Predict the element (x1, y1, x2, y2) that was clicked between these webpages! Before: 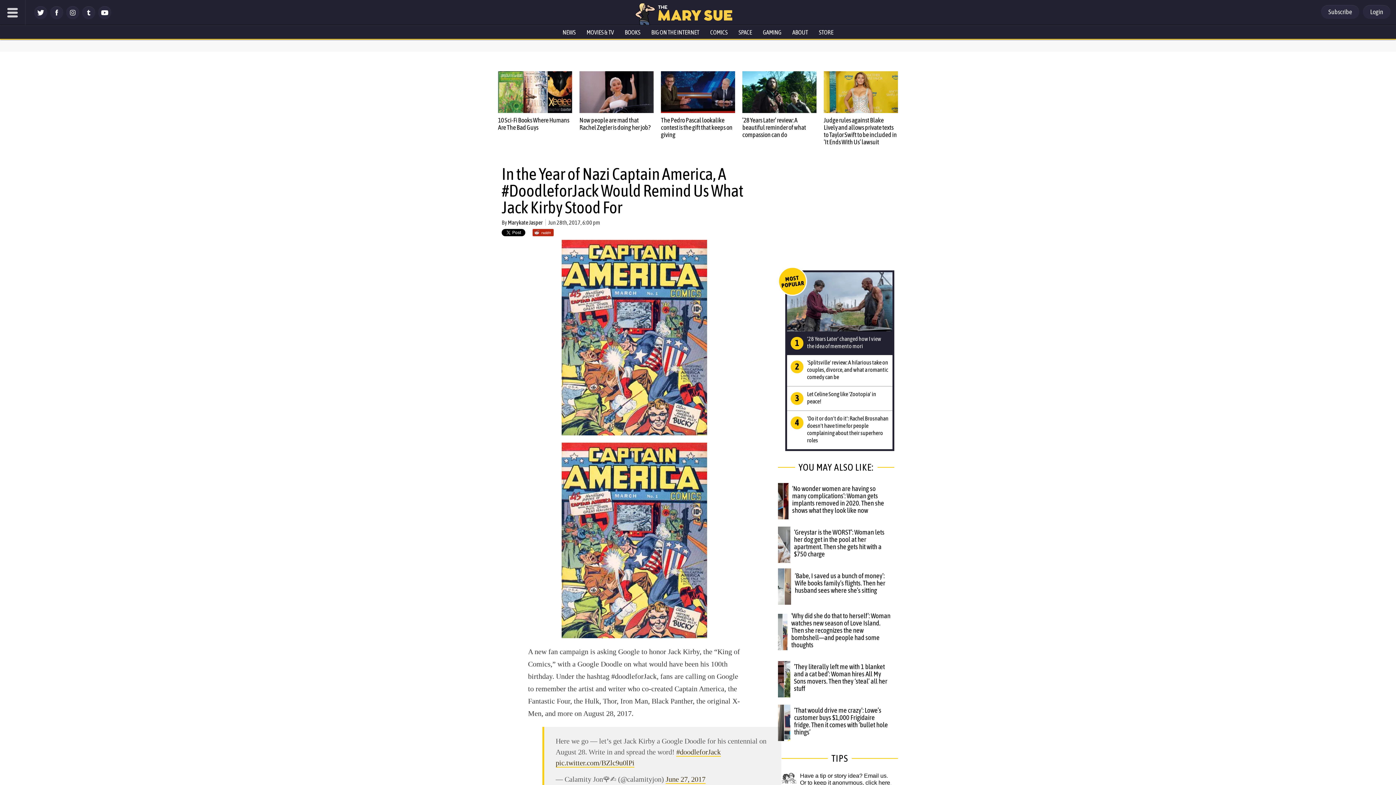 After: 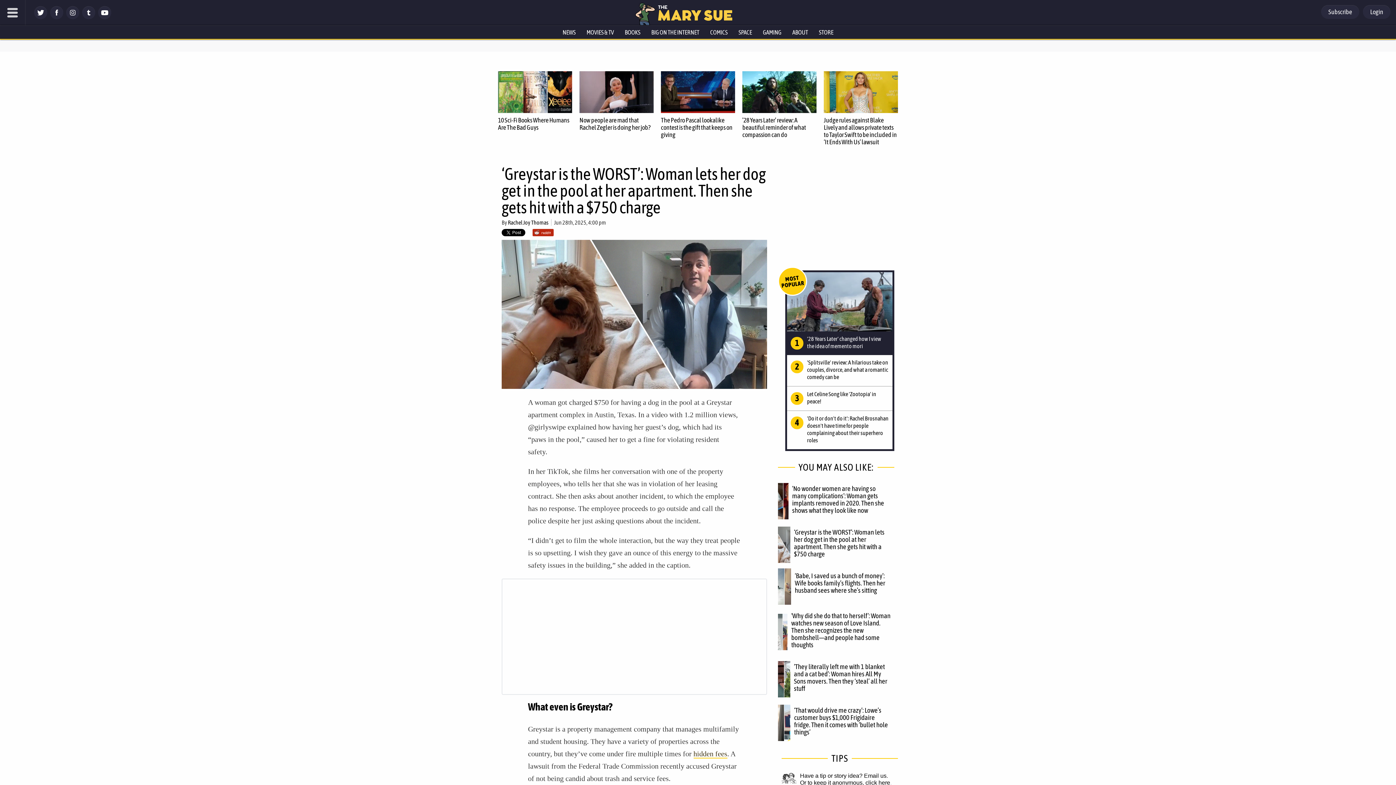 Action: label: ‘Greystar is the WORST’: Woman lets her dog get in the pool at her apartment. Then she gets hit with a $750 charge bbox: (794, 528, 884, 558)